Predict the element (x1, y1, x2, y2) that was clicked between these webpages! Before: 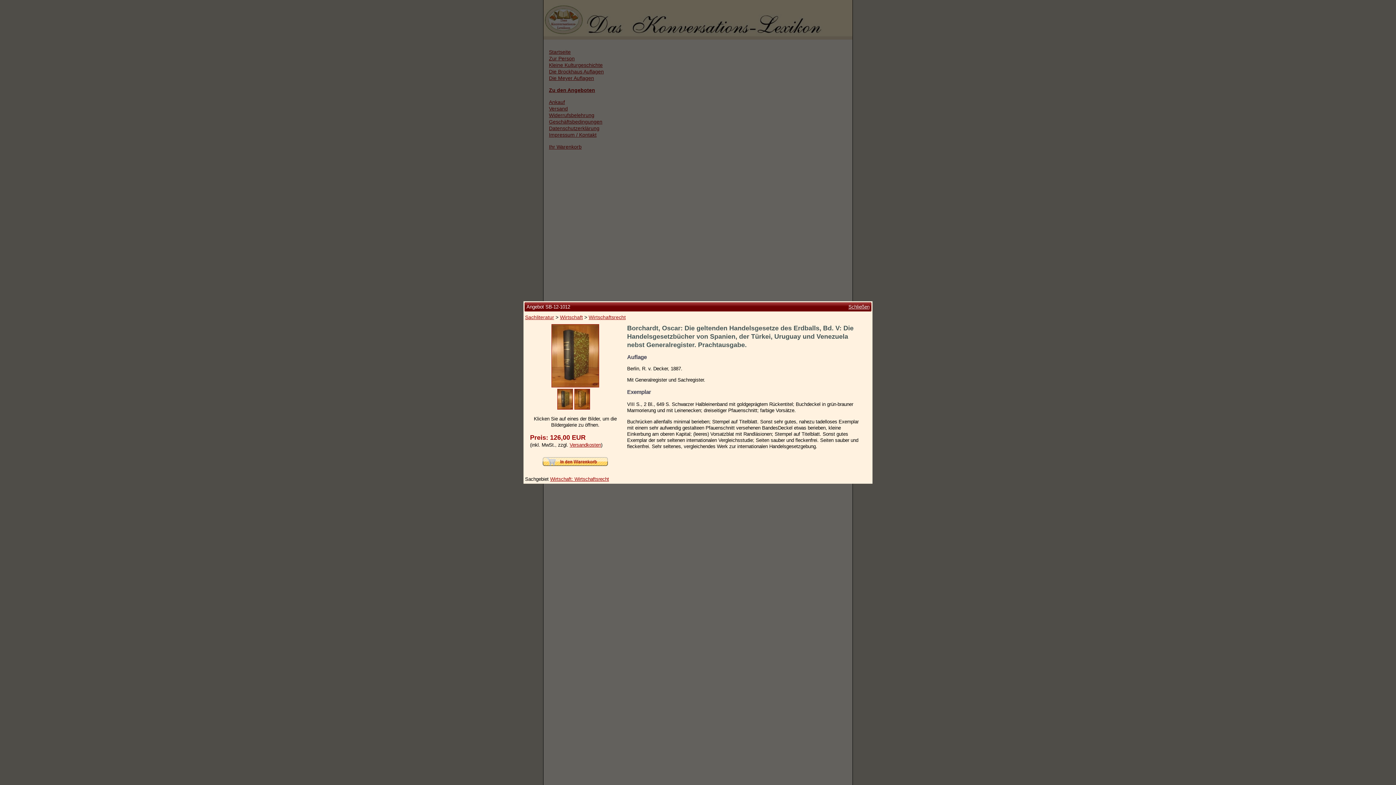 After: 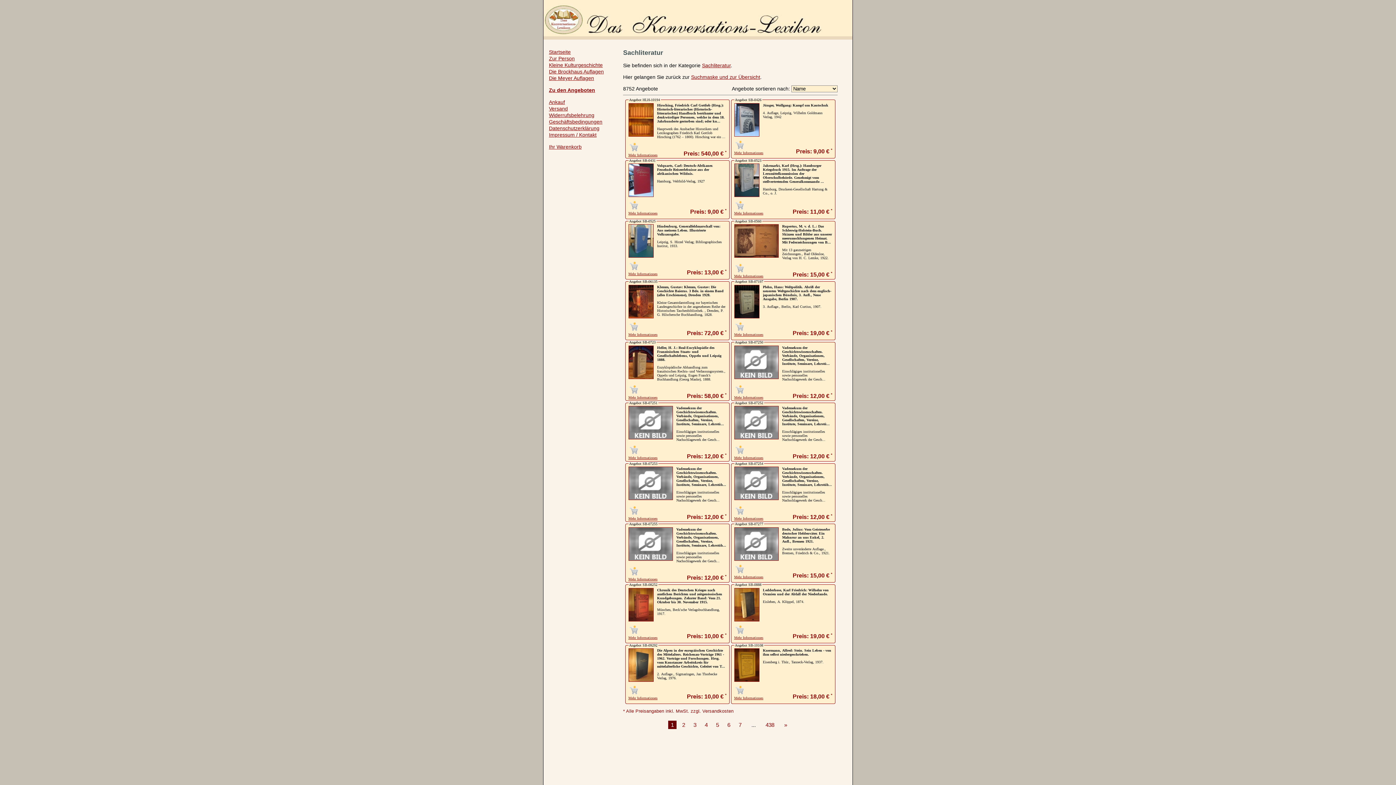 Action: label: Sachliteratur bbox: (525, 314, 554, 320)